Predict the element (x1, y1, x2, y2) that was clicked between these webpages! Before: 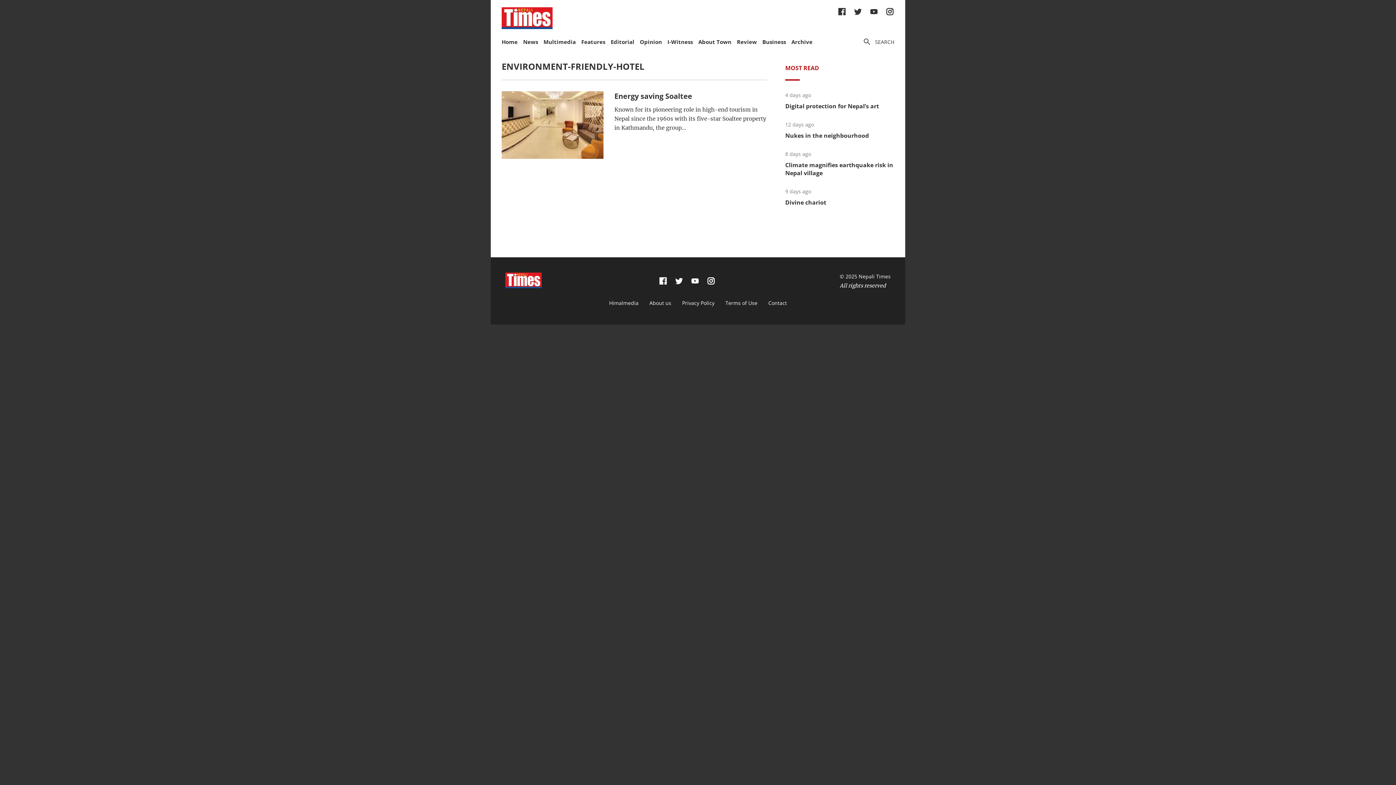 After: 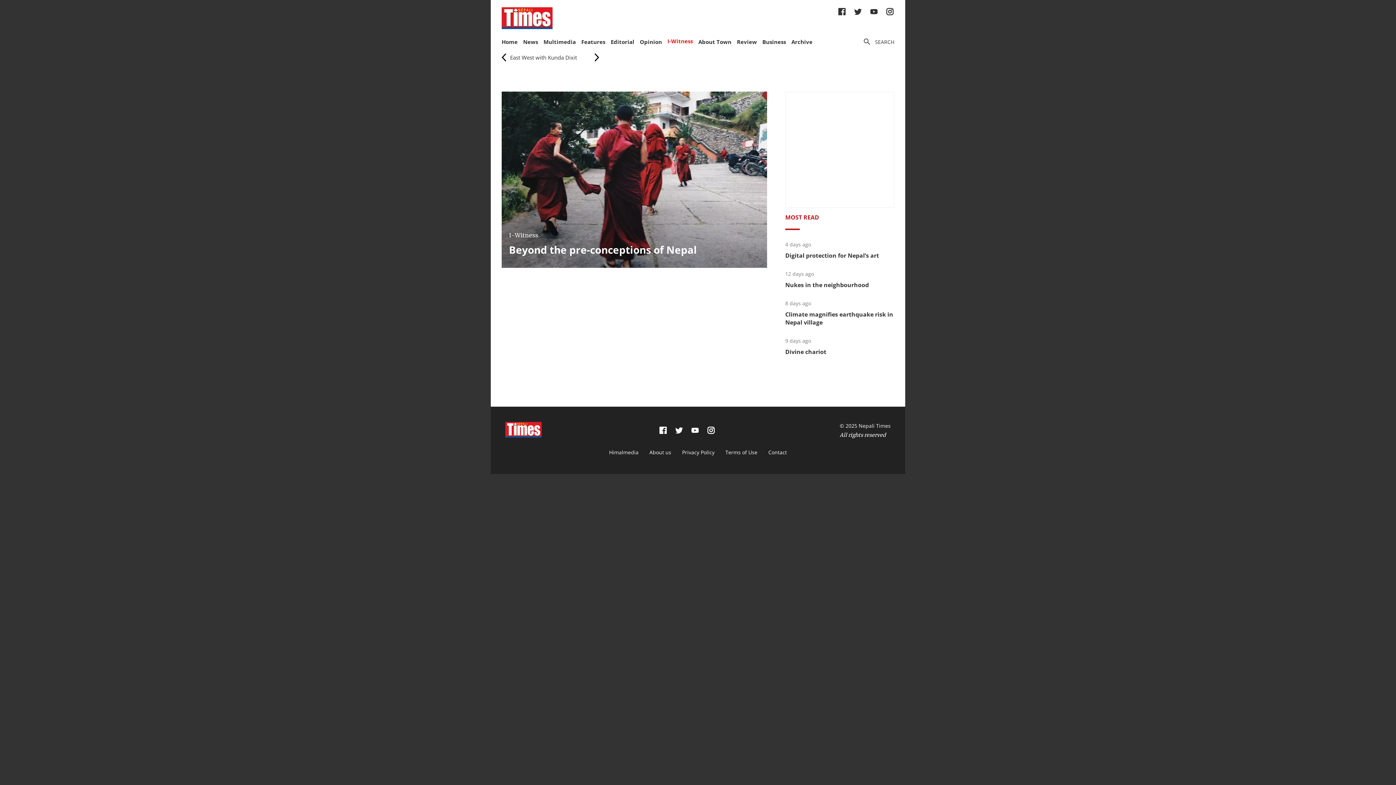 Action: bbox: (667, 38, 693, 45) label: I-Witness